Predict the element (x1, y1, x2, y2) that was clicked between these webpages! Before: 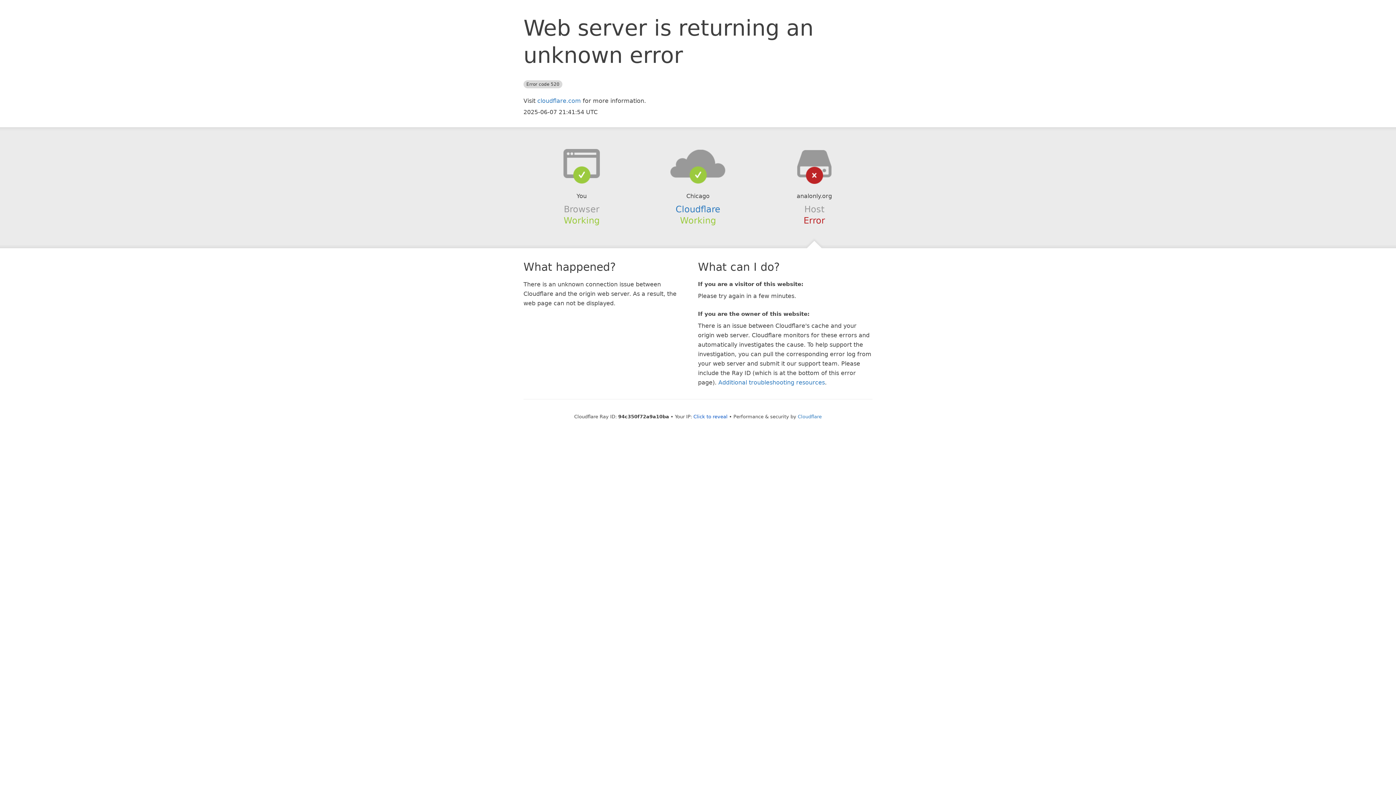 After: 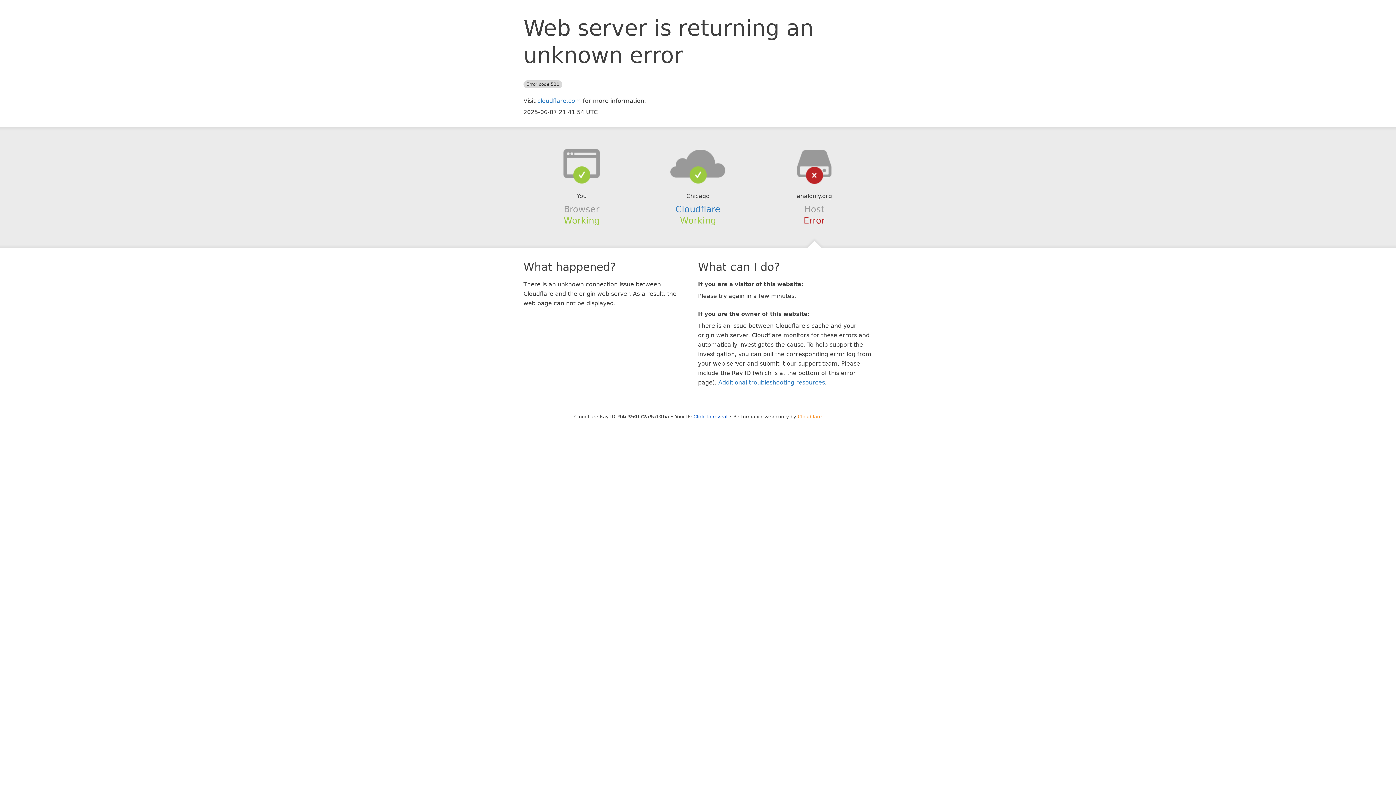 Action: bbox: (798, 414, 822, 419) label: Cloudflare